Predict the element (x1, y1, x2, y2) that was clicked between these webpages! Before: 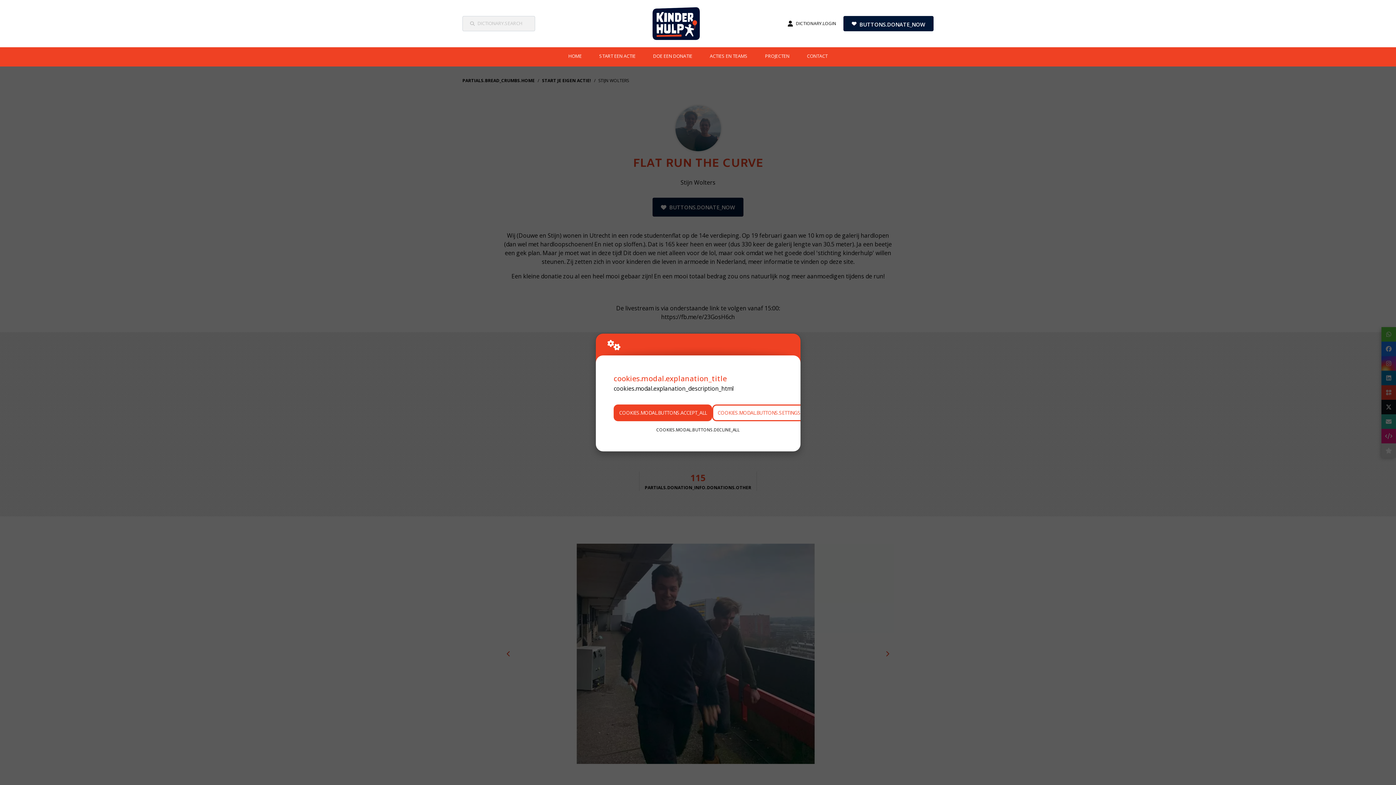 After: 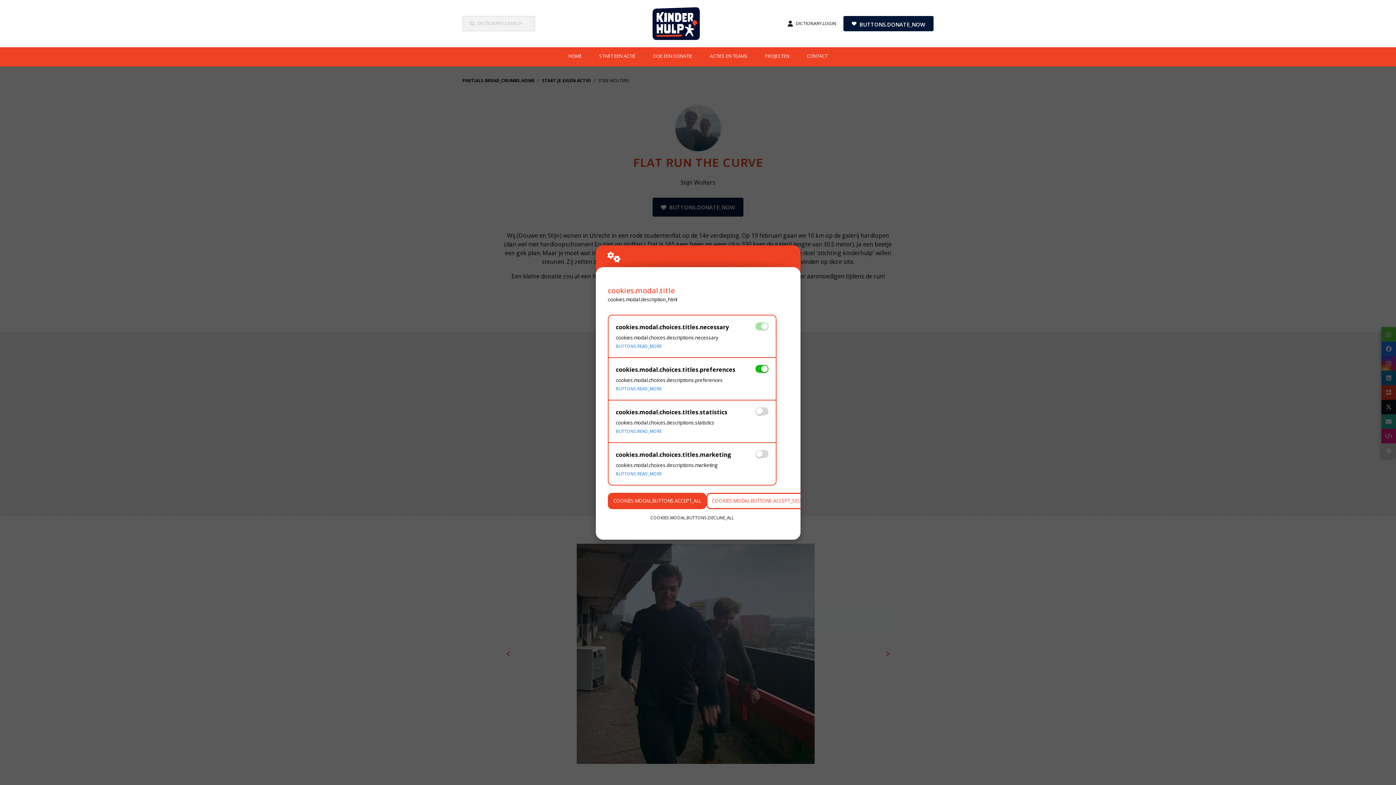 Action: label: COOKIES.MODAL.BUTTONS.SETTINGS bbox: (712, 404, 806, 421)